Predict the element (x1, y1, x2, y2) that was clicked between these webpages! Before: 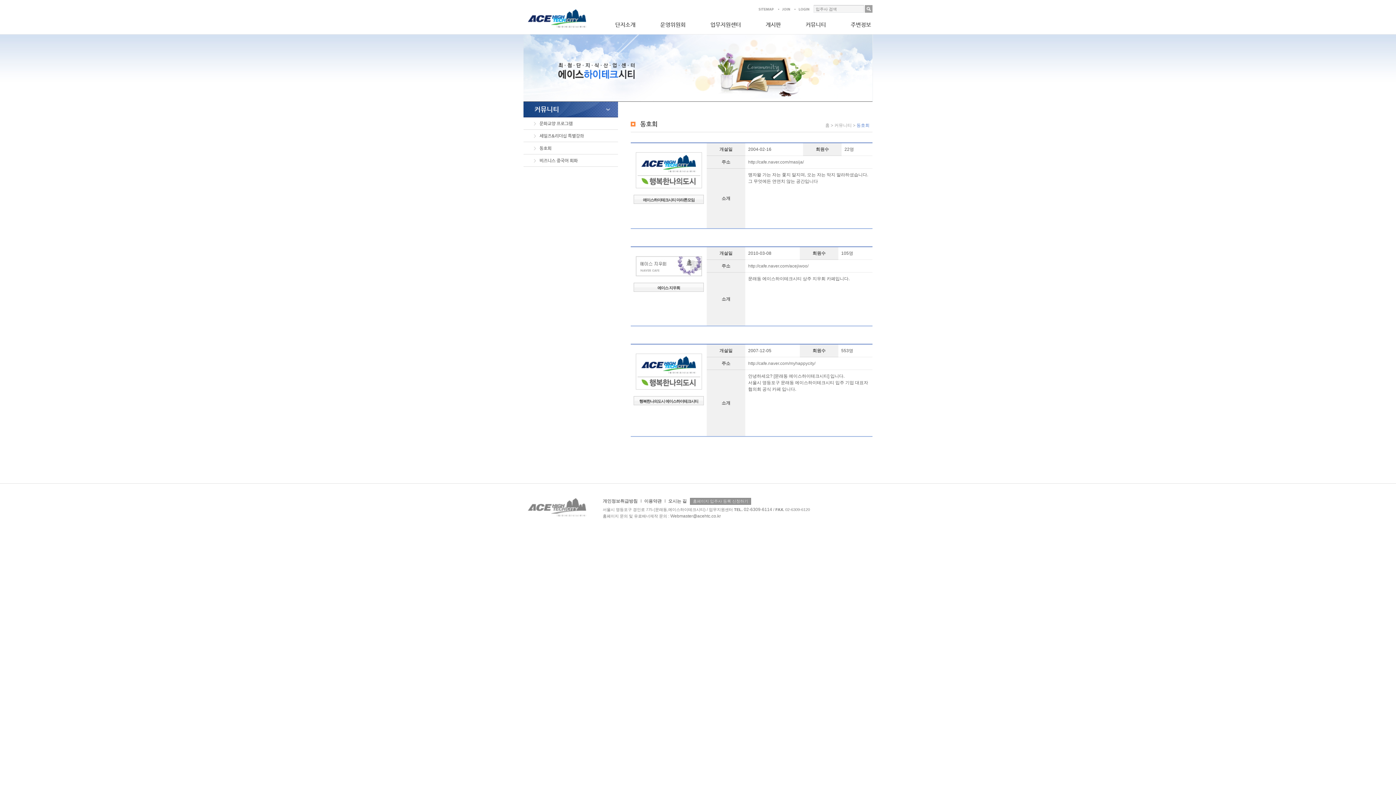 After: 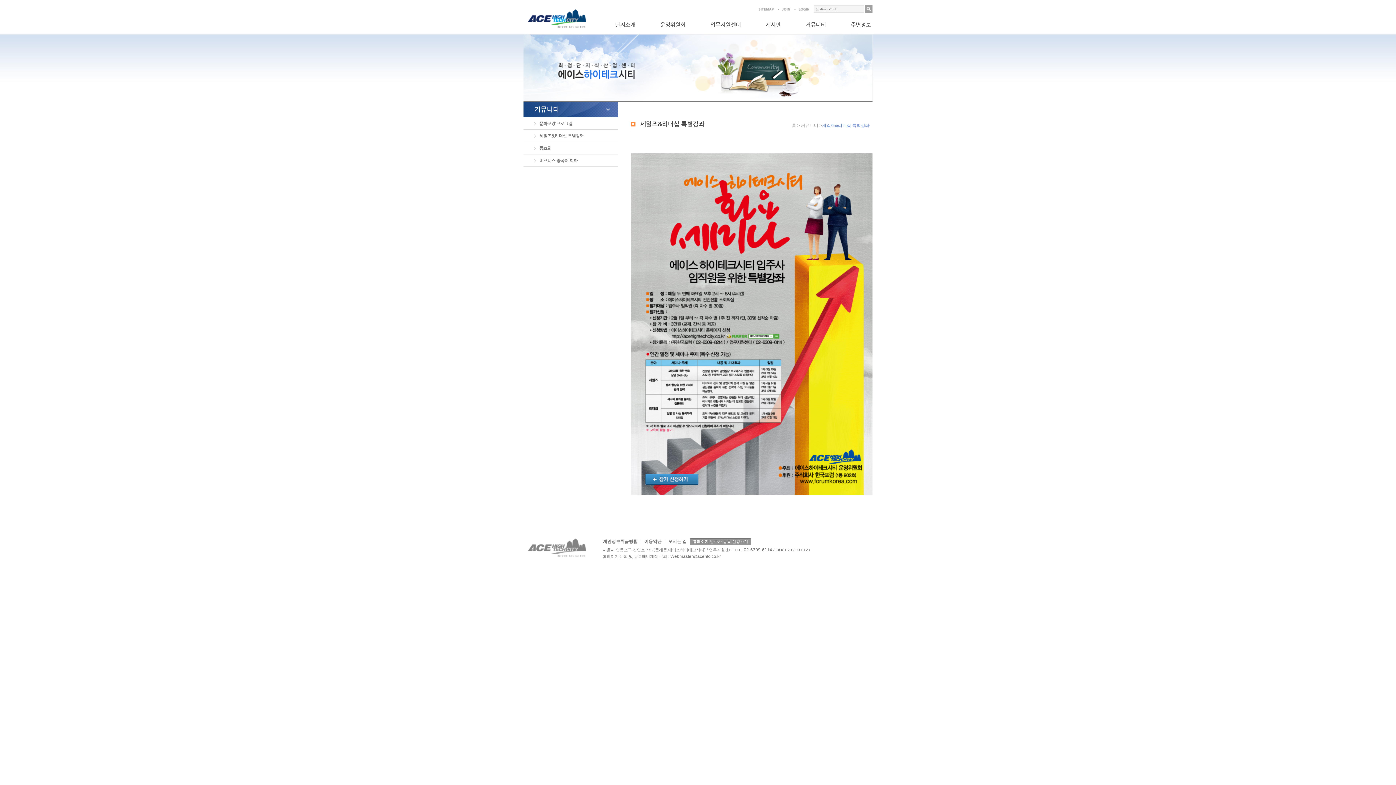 Action: label: 세일즈&리더십 특별강좌 bbox: (523, 129, 618, 142)